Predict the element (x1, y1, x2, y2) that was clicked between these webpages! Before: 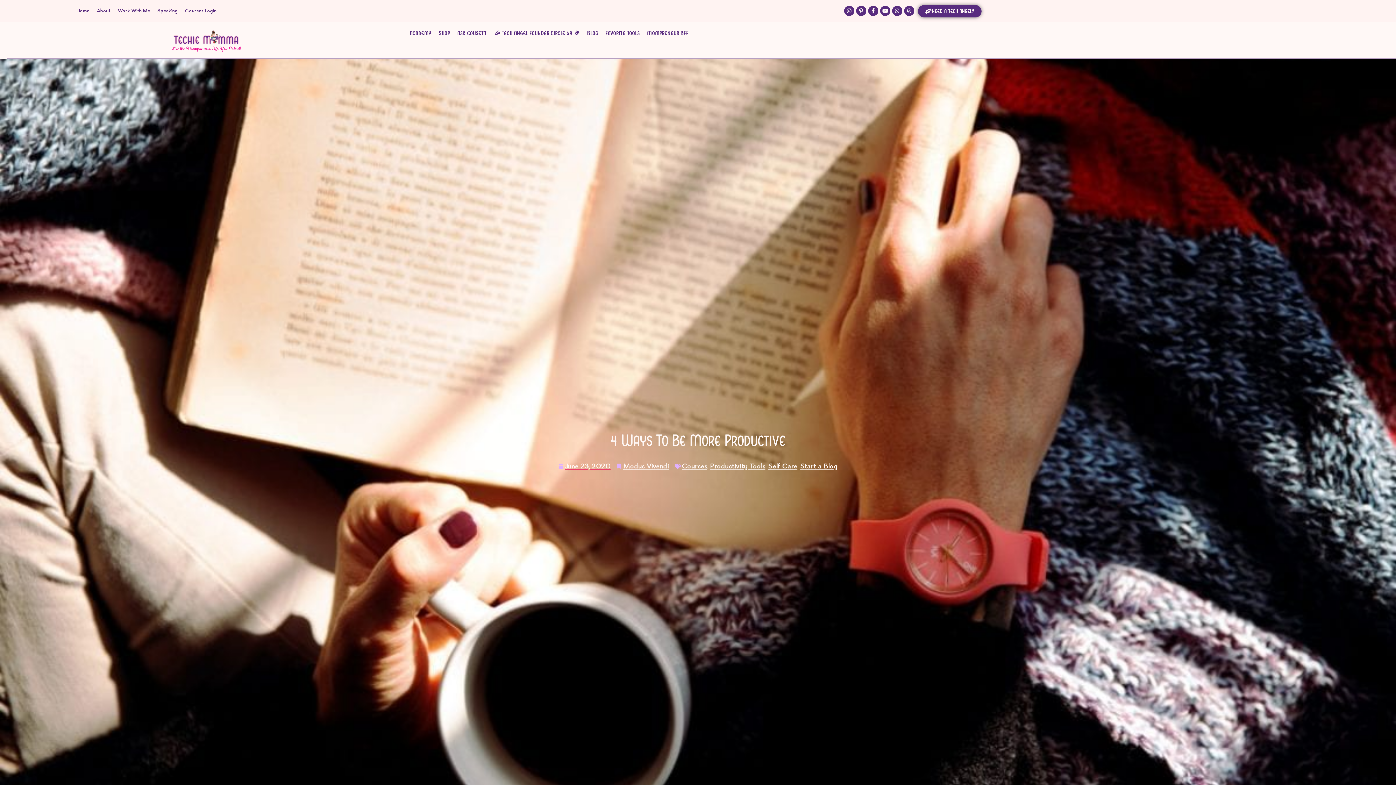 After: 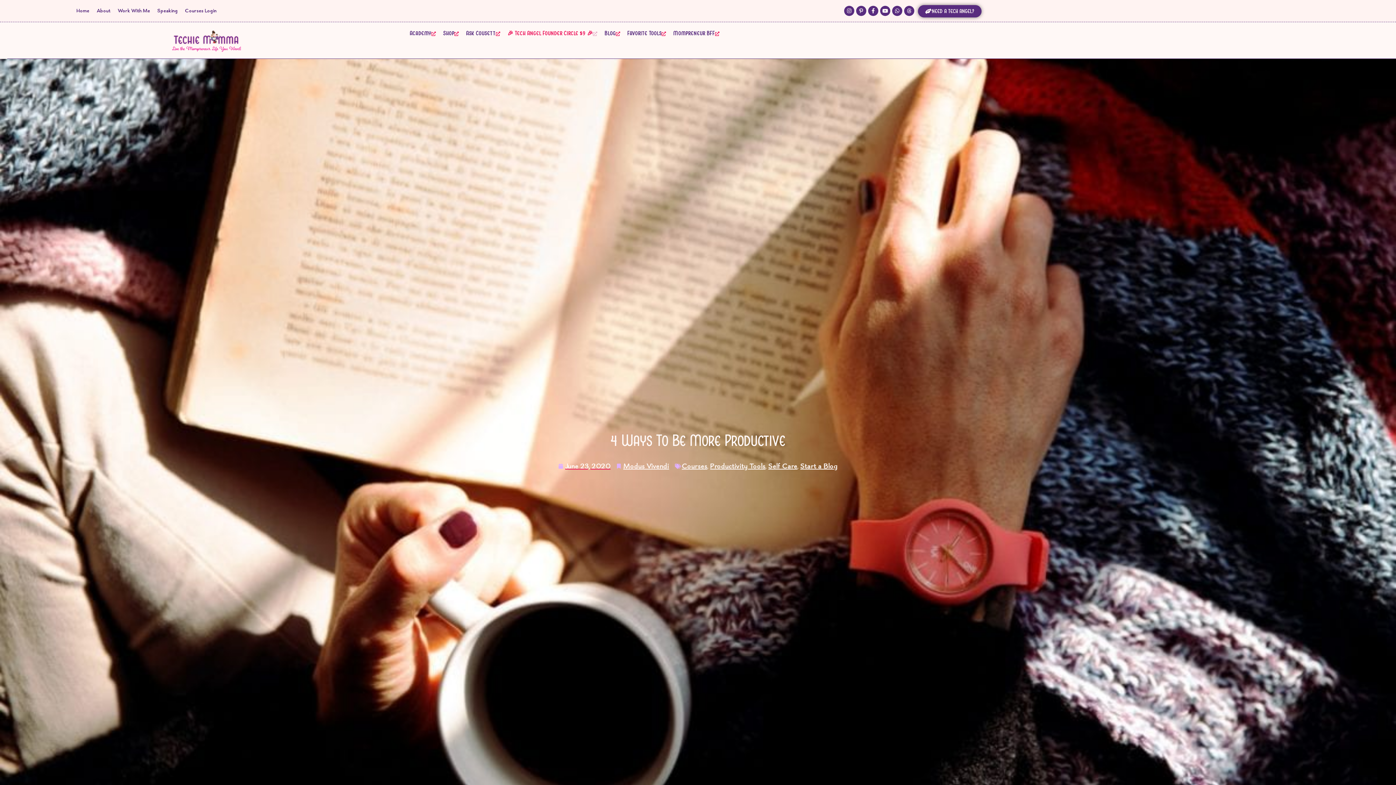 Action: label: 🎉 Tech Angel Founder Circle $9 🎉 bbox: (494, 25, 579, 40)